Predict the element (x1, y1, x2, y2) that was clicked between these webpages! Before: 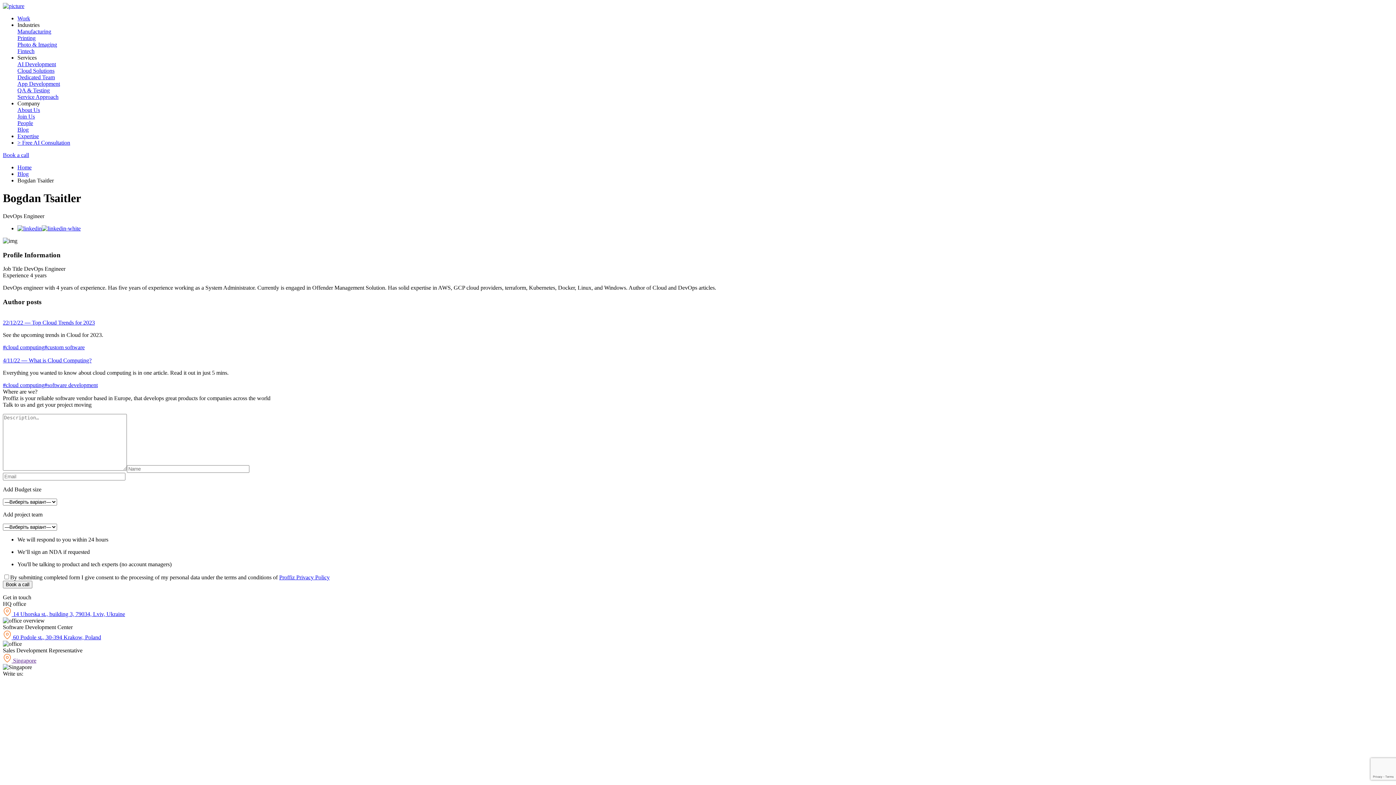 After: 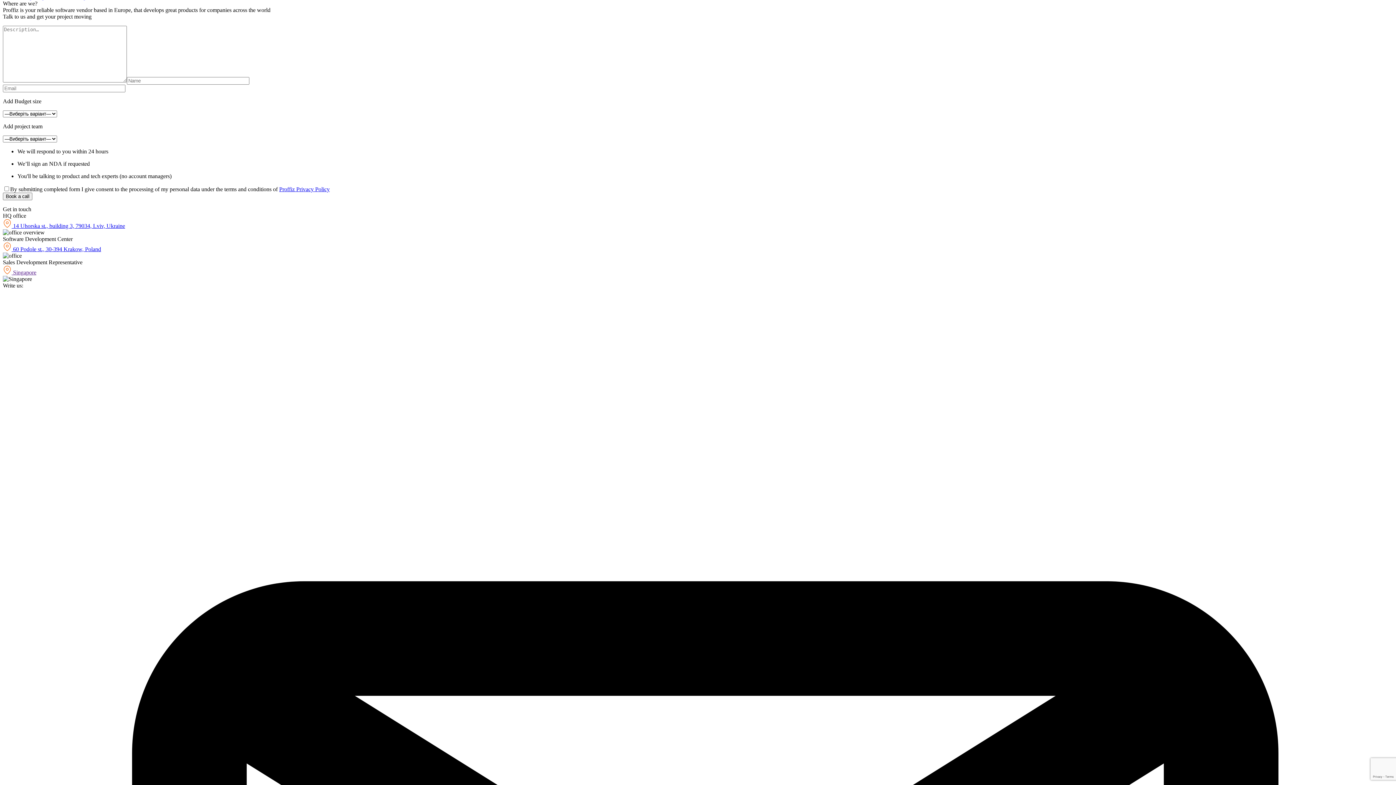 Action: bbox: (2, 152, 29, 158) label: Book a call